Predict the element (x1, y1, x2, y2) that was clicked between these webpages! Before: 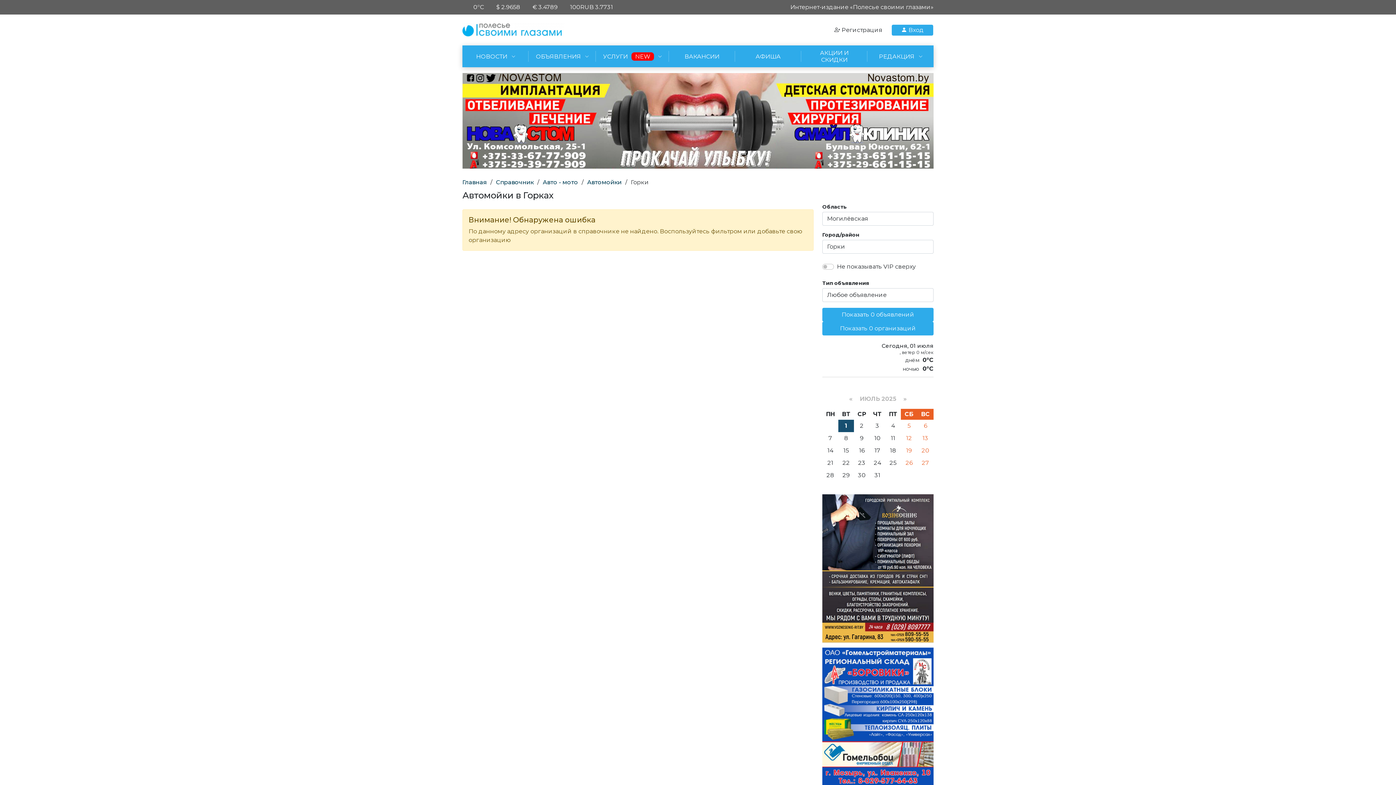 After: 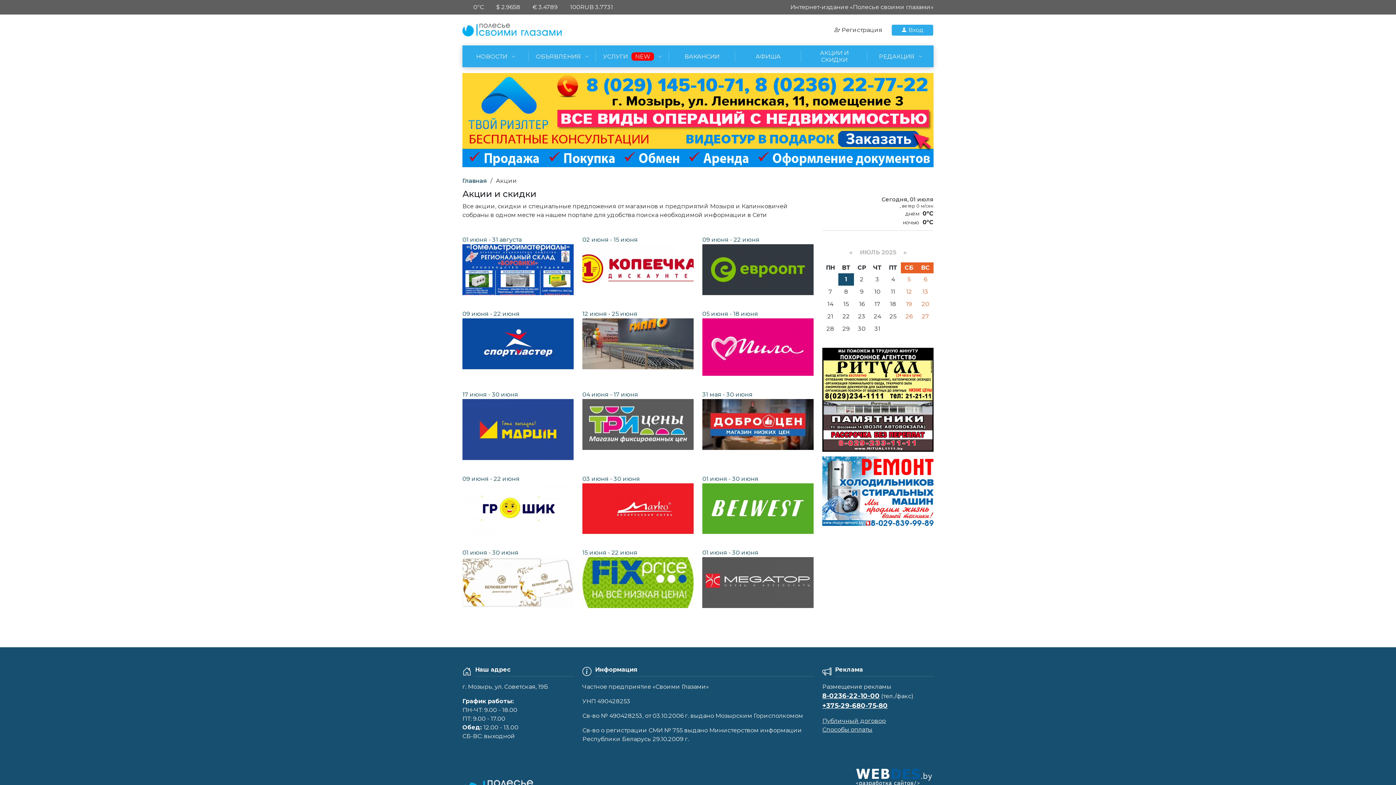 Action: bbox: (801, 45, 867, 67) label: АКЦИИ И СКИДКИ